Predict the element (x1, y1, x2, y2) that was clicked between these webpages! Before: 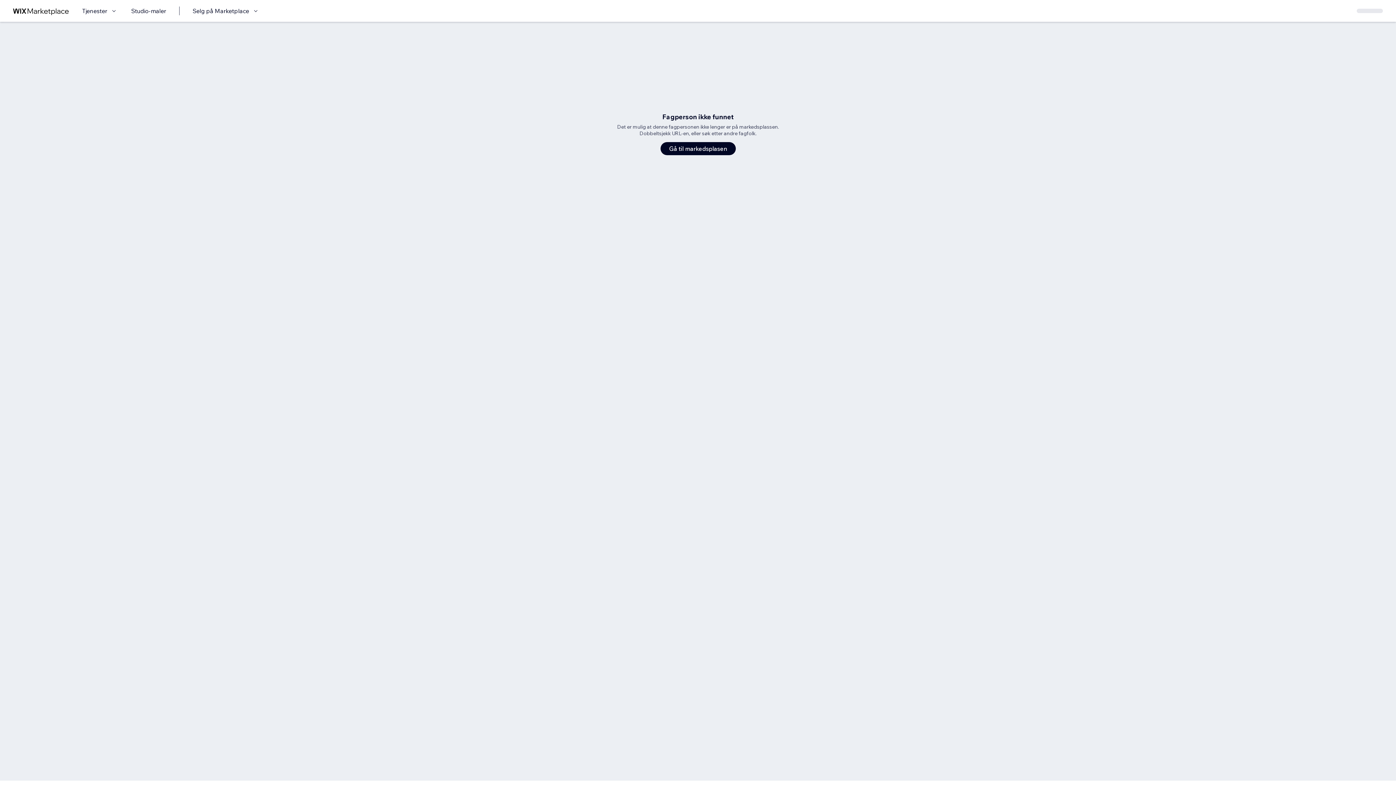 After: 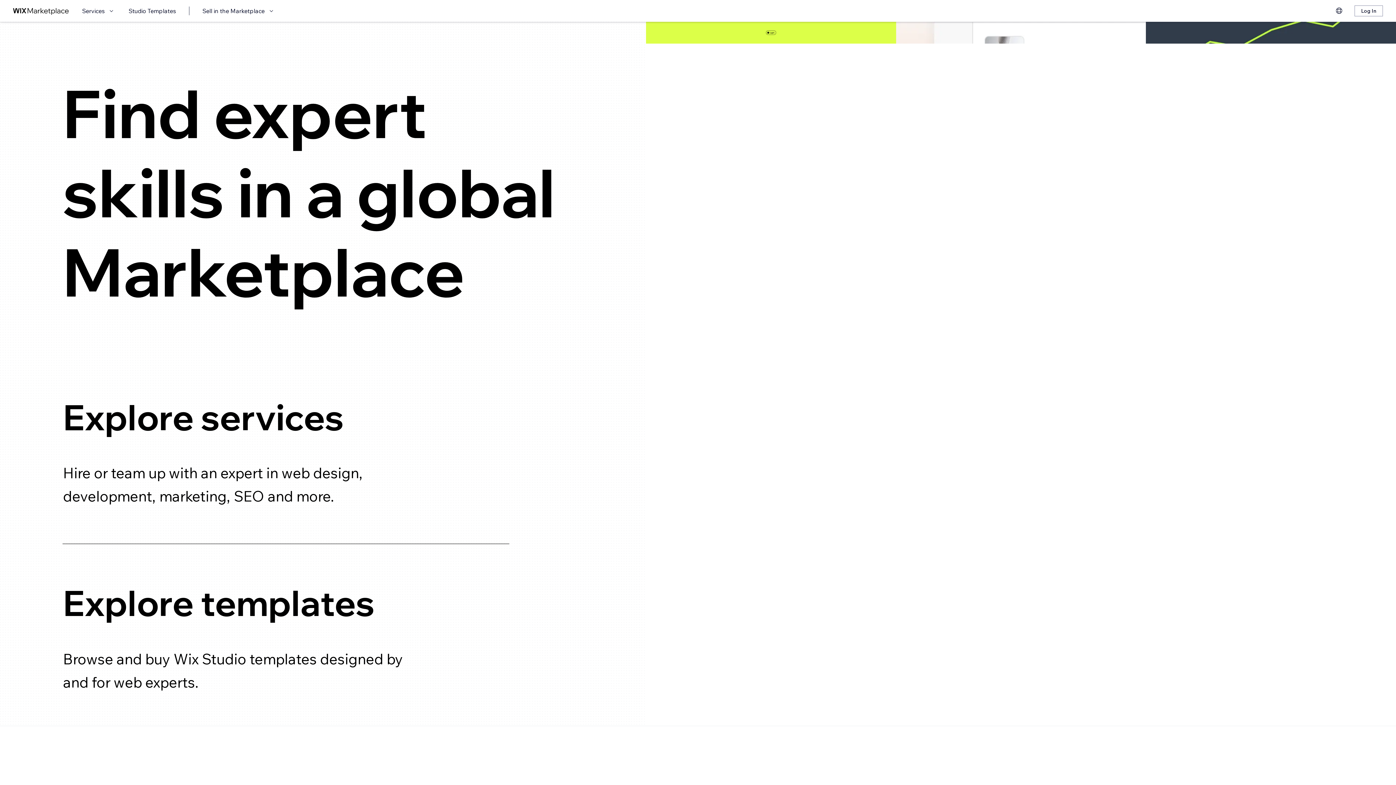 Action: bbox: (13, 6, 69, 15) label: wix marketplace